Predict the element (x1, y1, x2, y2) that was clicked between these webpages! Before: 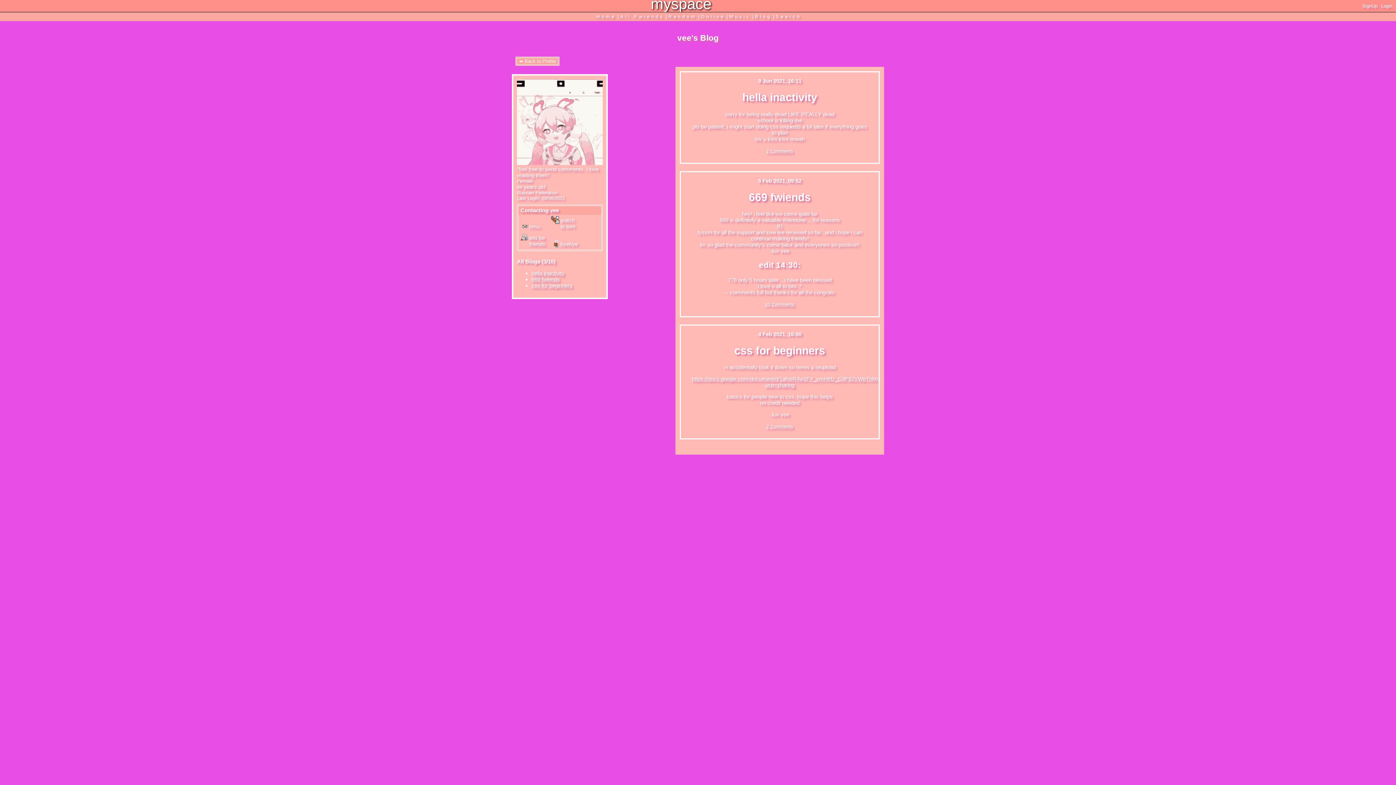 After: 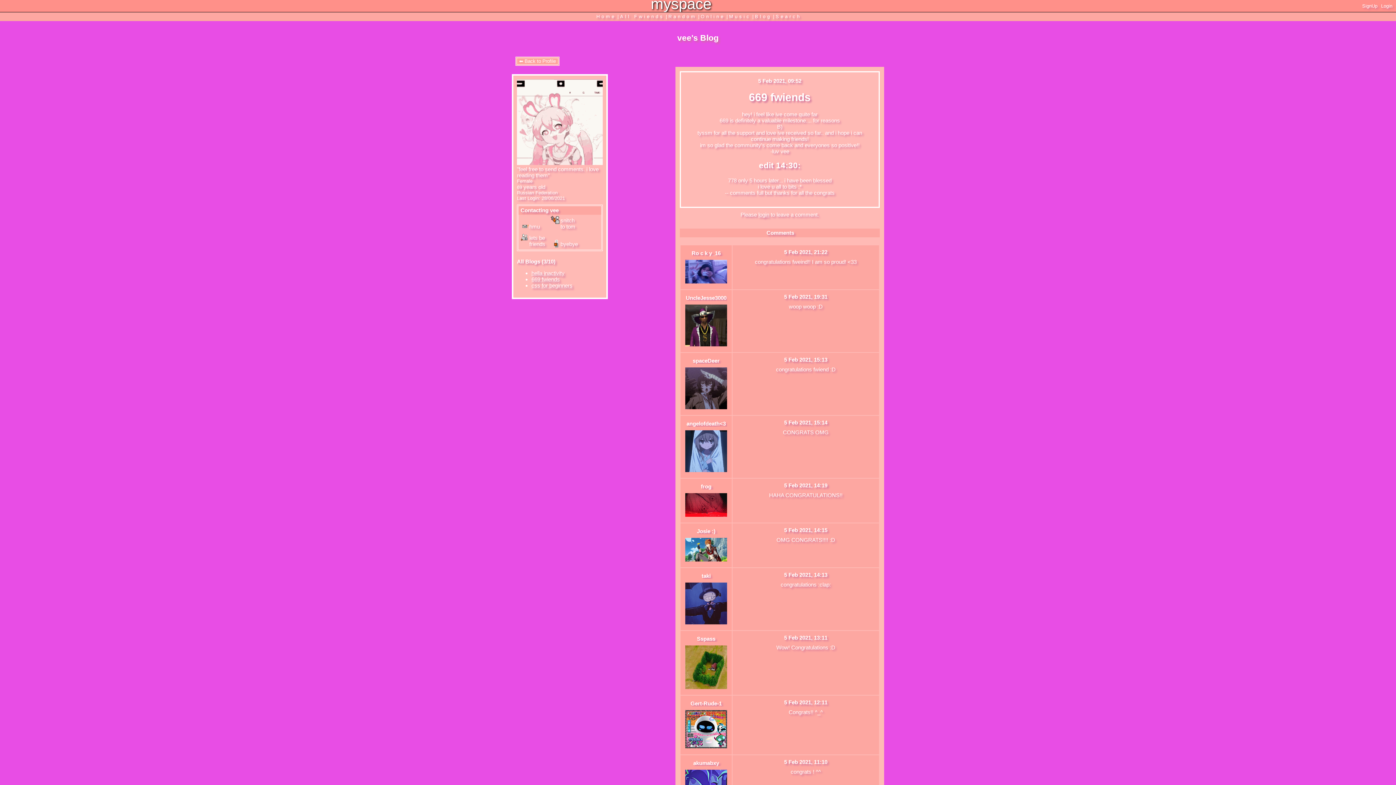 Action: label: 669 fwiends bbox: (686, 191, 873, 203)